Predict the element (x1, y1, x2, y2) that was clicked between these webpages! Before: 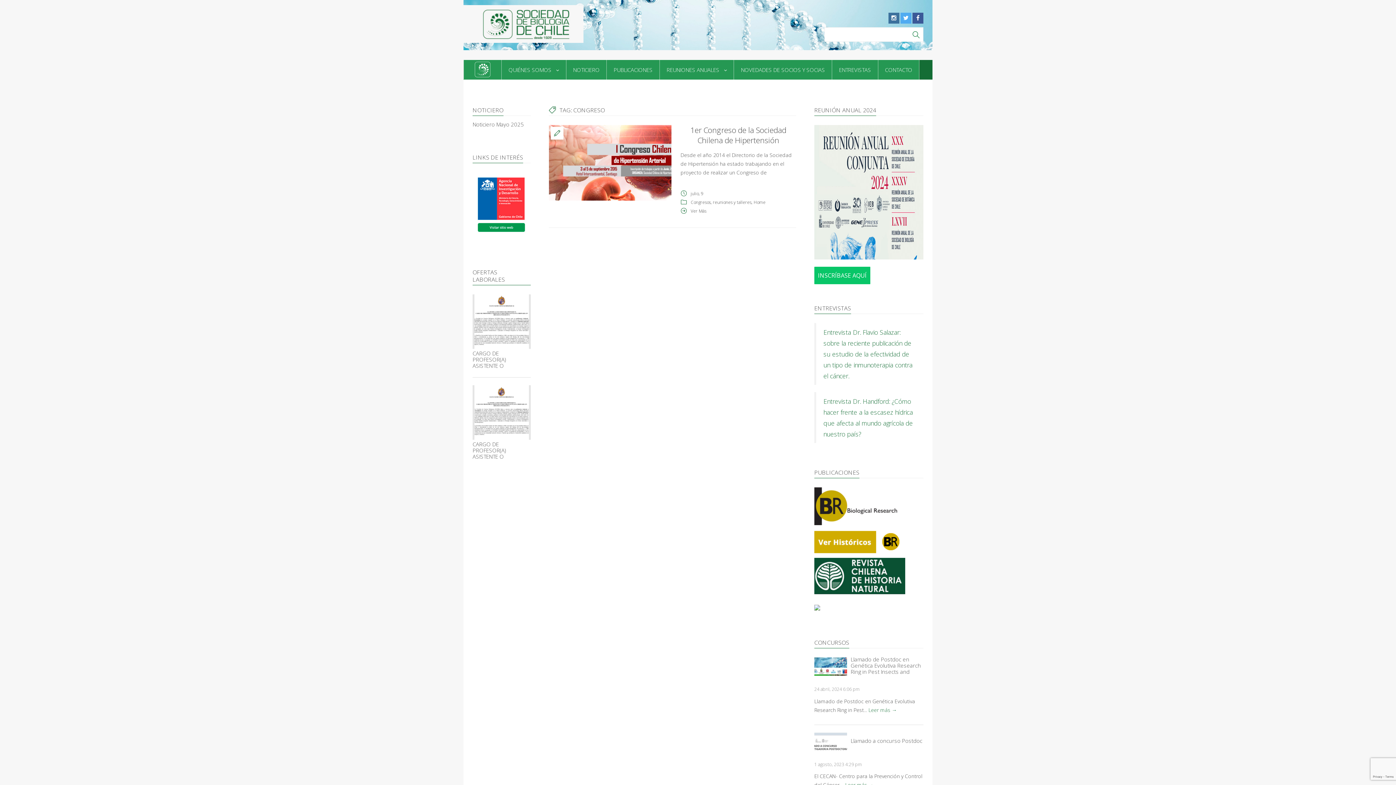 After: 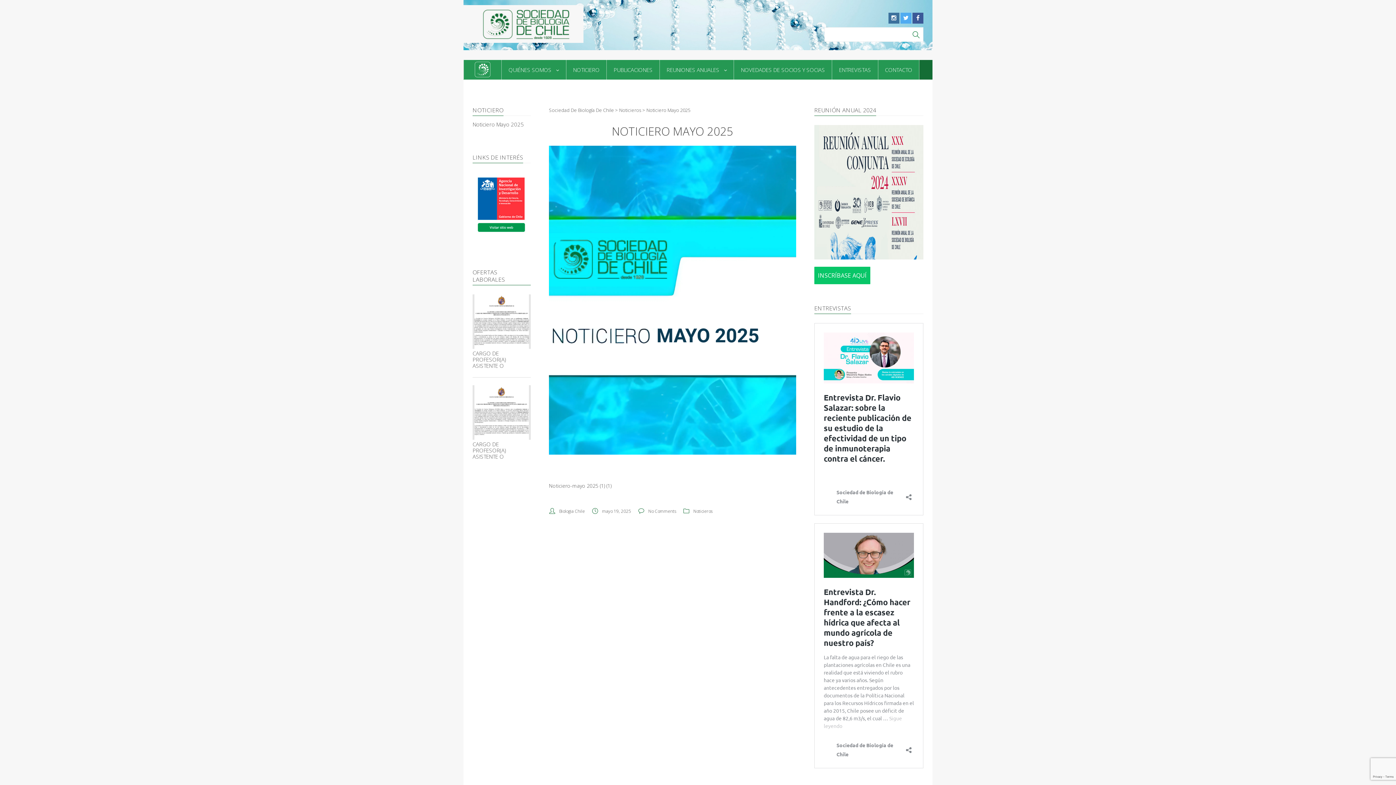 Action: label: Noticiero Mayo 2025 bbox: (472, 121, 530, 127)